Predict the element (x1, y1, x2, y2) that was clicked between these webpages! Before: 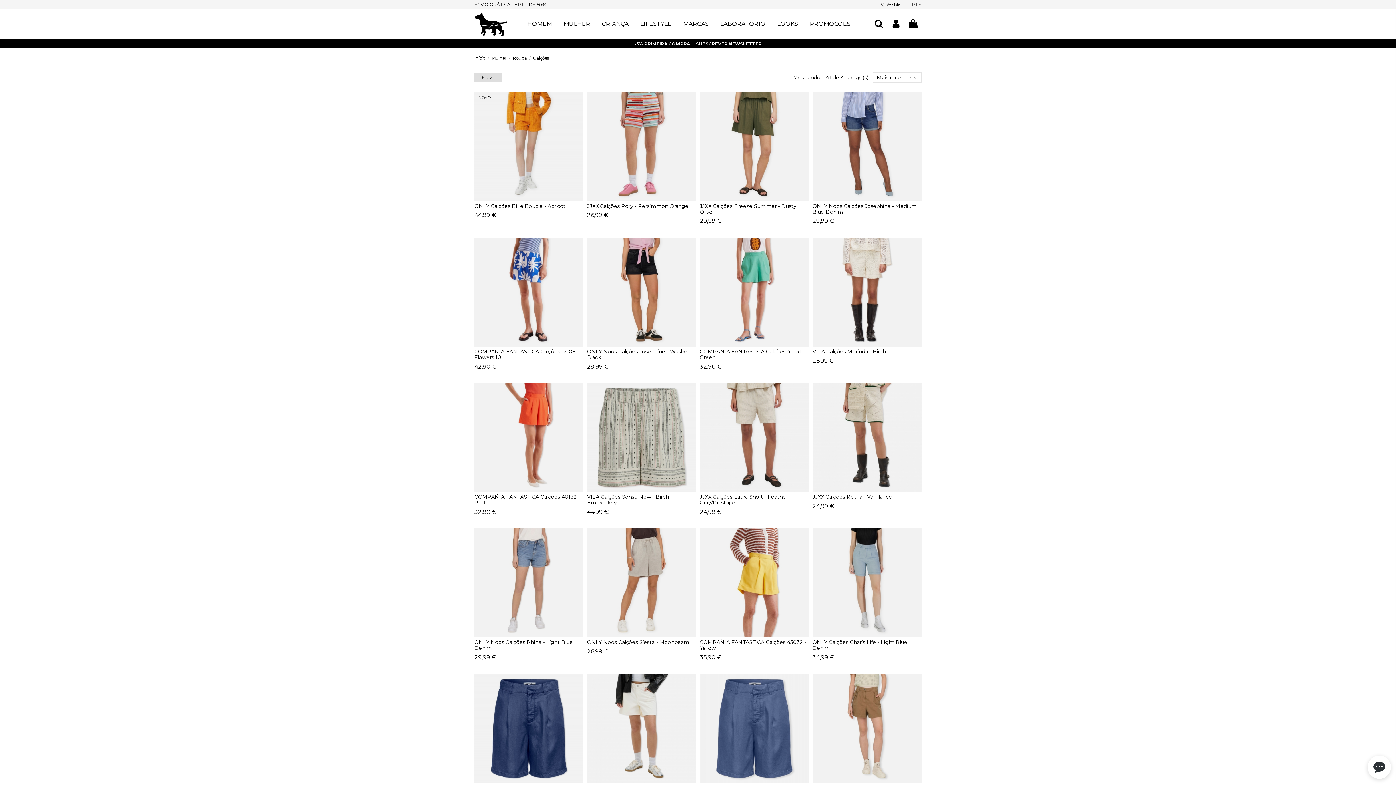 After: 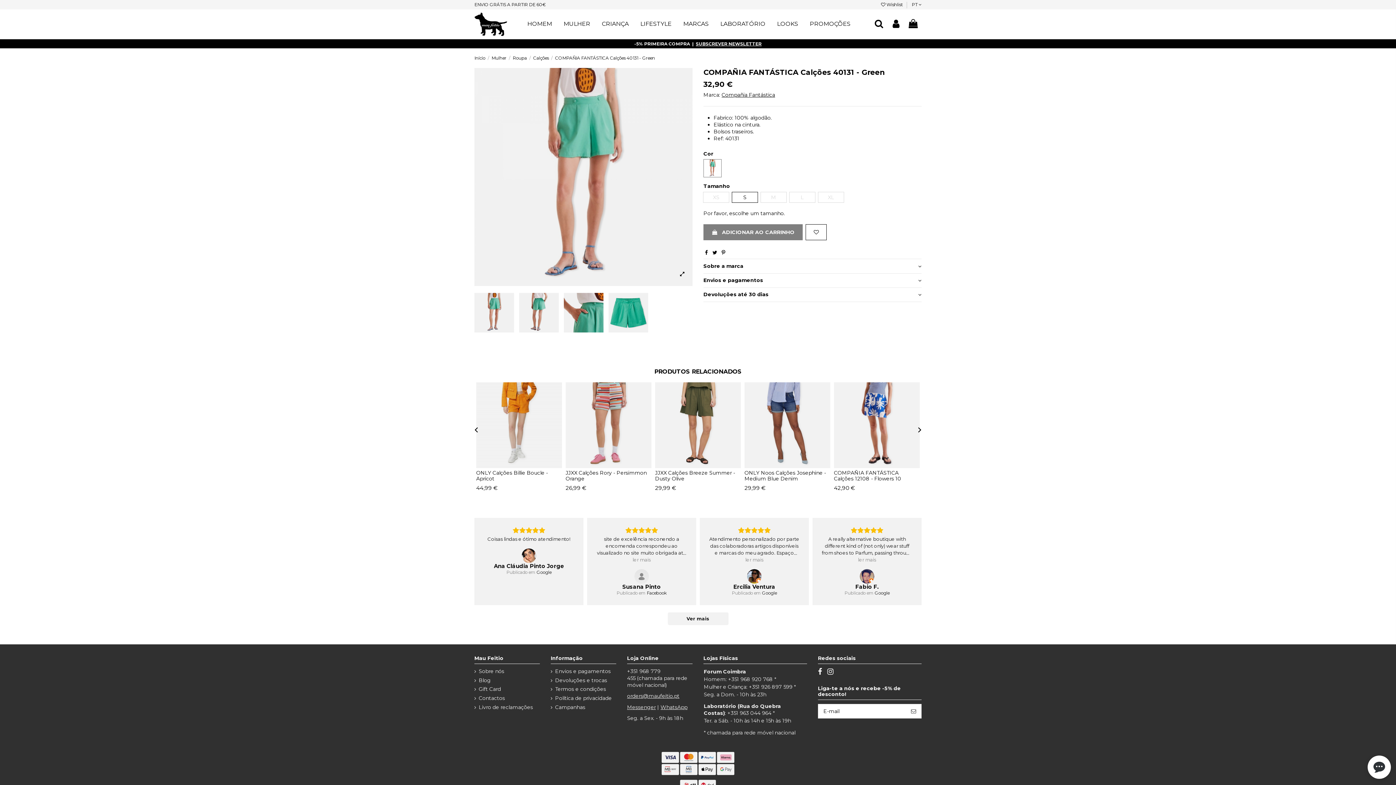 Action: label: 32,90 € bbox: (700, 363, 721, 370)